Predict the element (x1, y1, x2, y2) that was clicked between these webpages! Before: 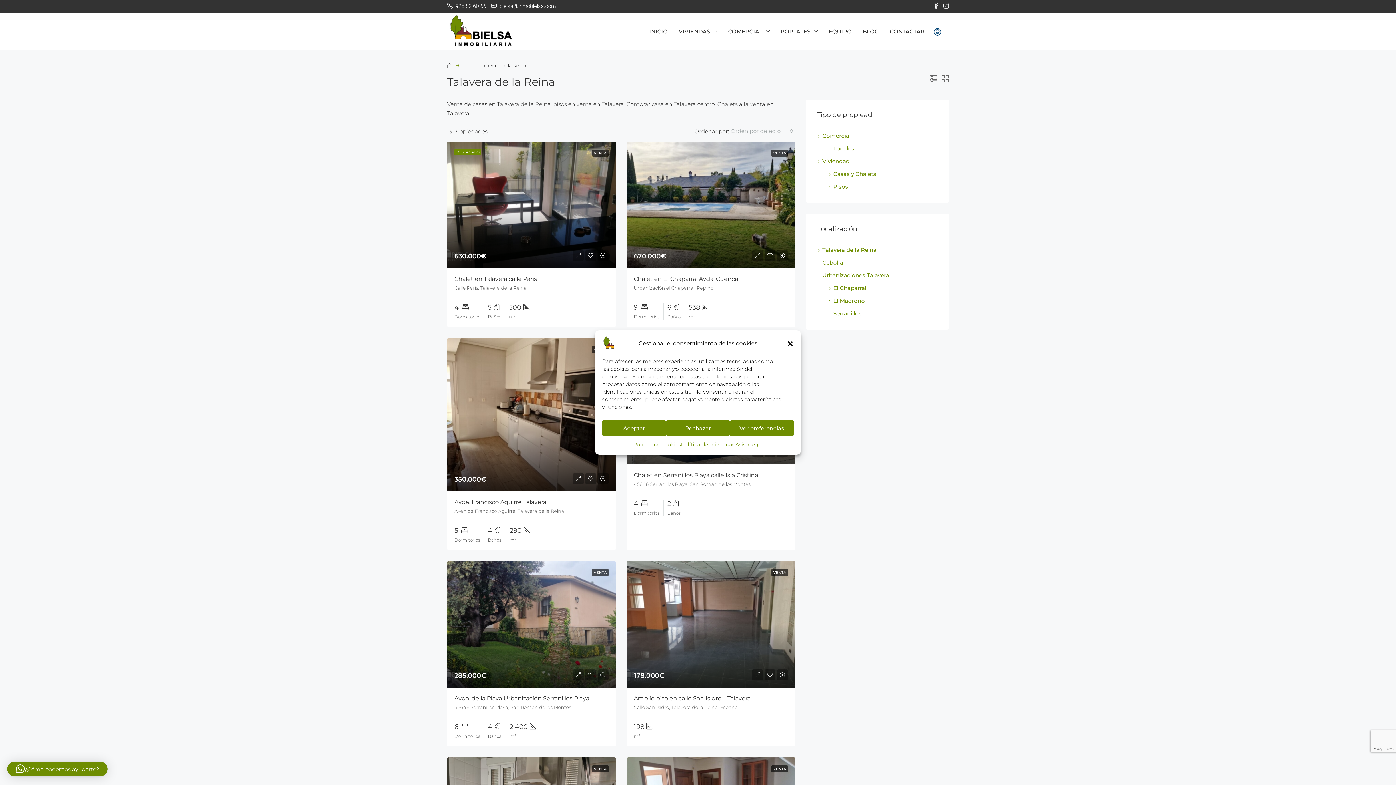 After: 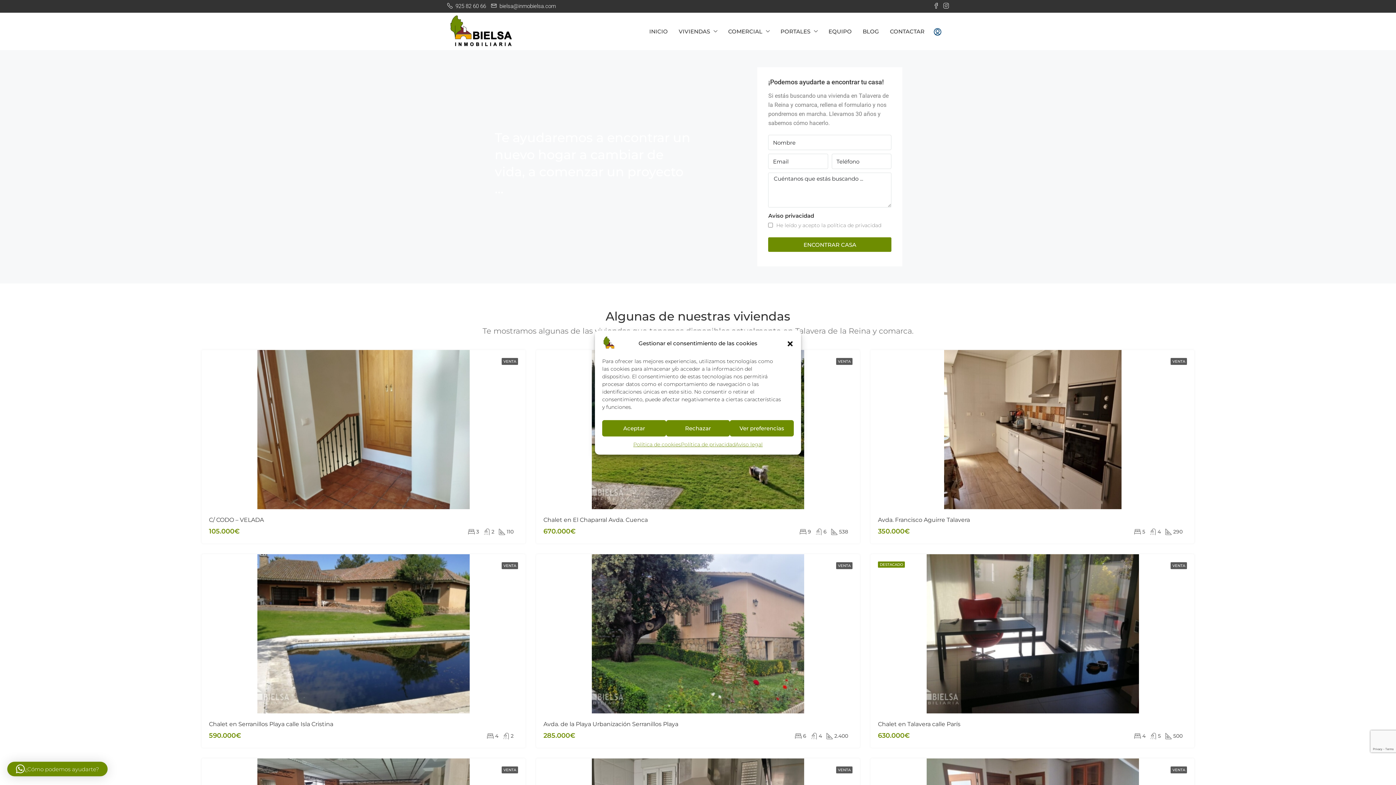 Action: label: INICIO bbox: (644, 12, 673, 50)